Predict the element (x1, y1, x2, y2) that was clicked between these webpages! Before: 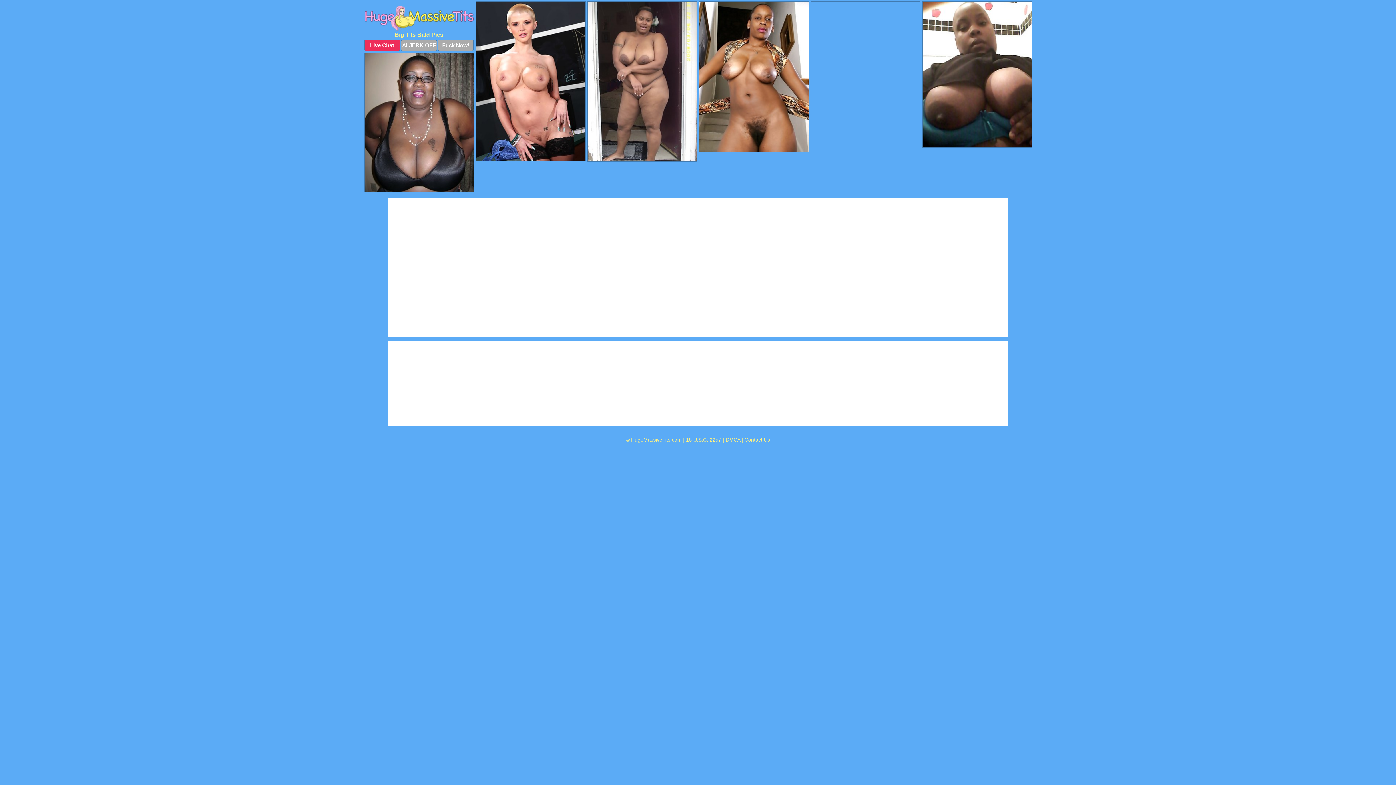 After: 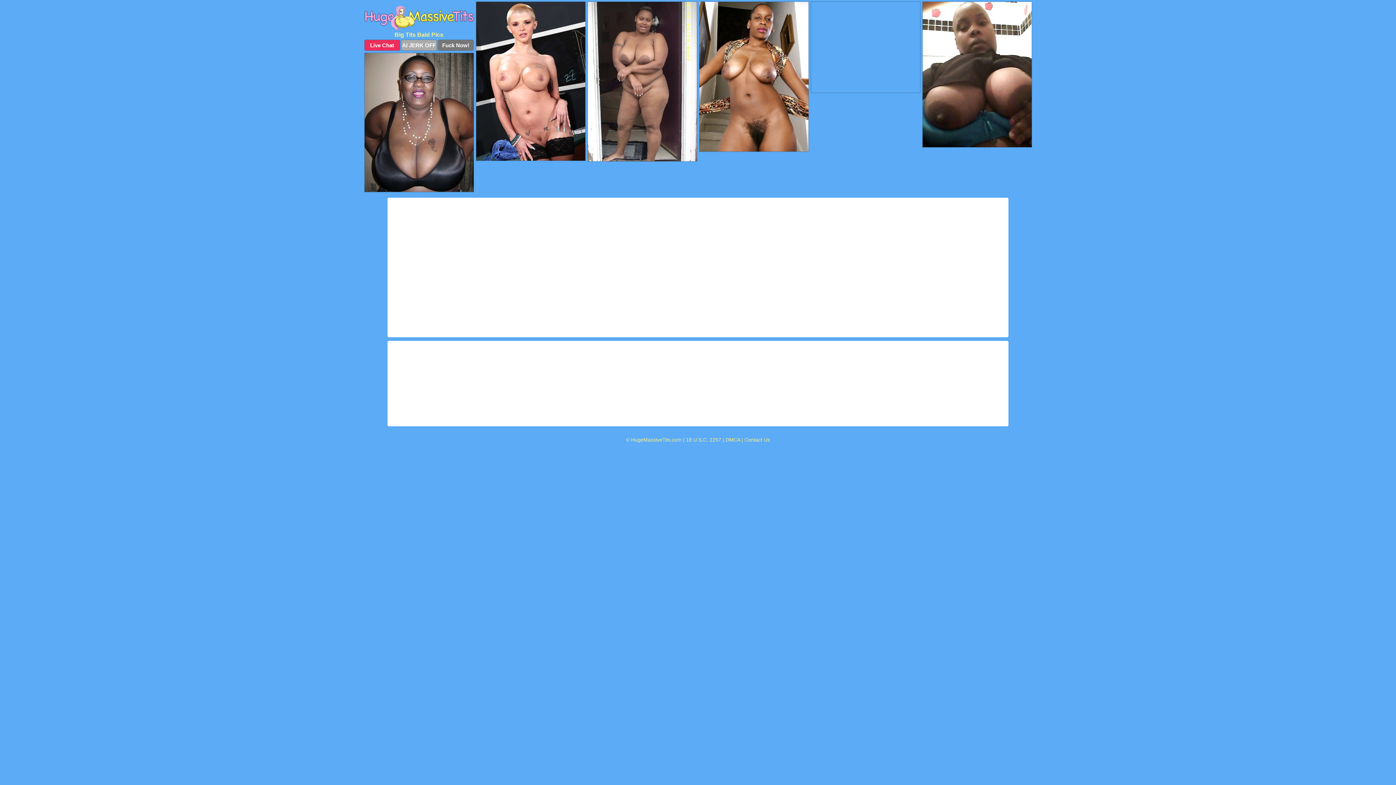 Action: bbox: (437, 39, 473, 50) label: Fuck Now!